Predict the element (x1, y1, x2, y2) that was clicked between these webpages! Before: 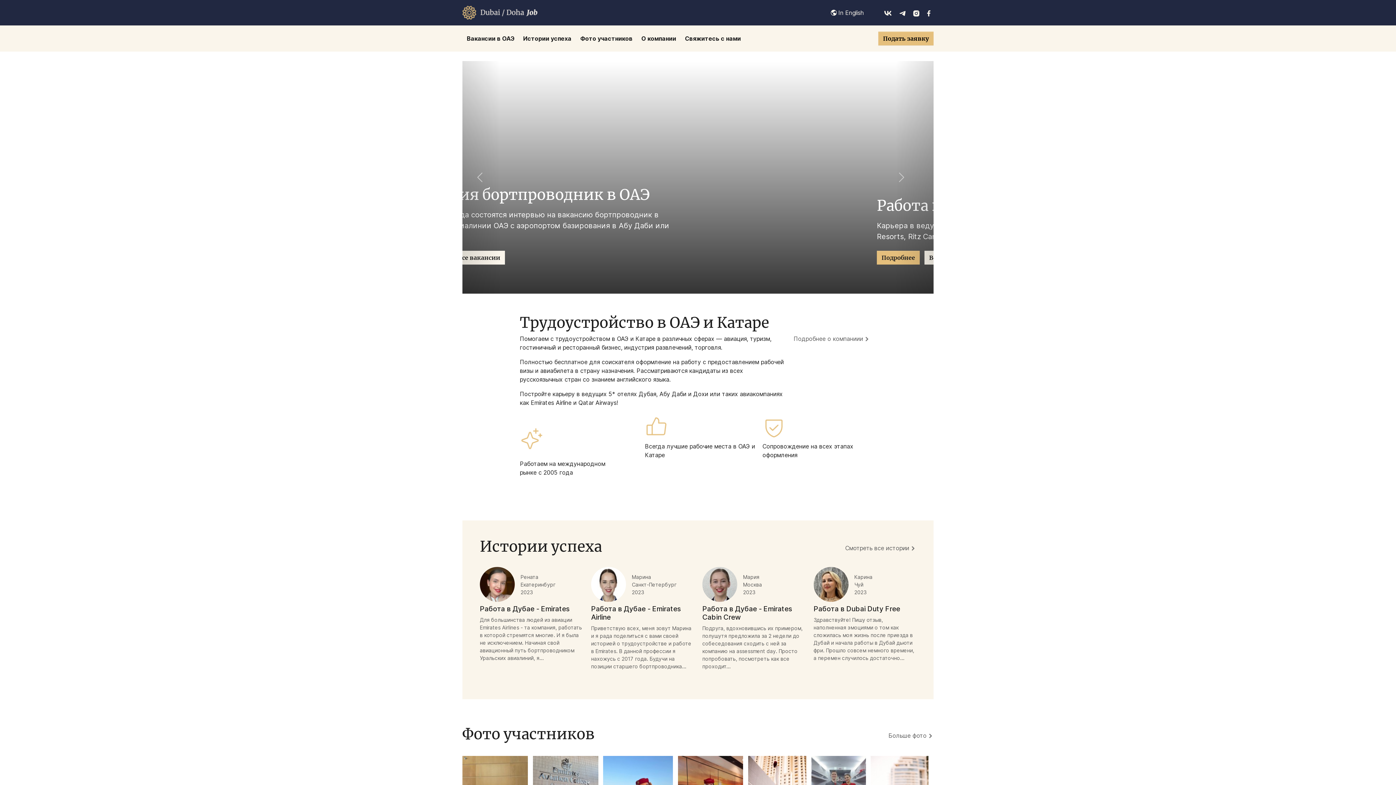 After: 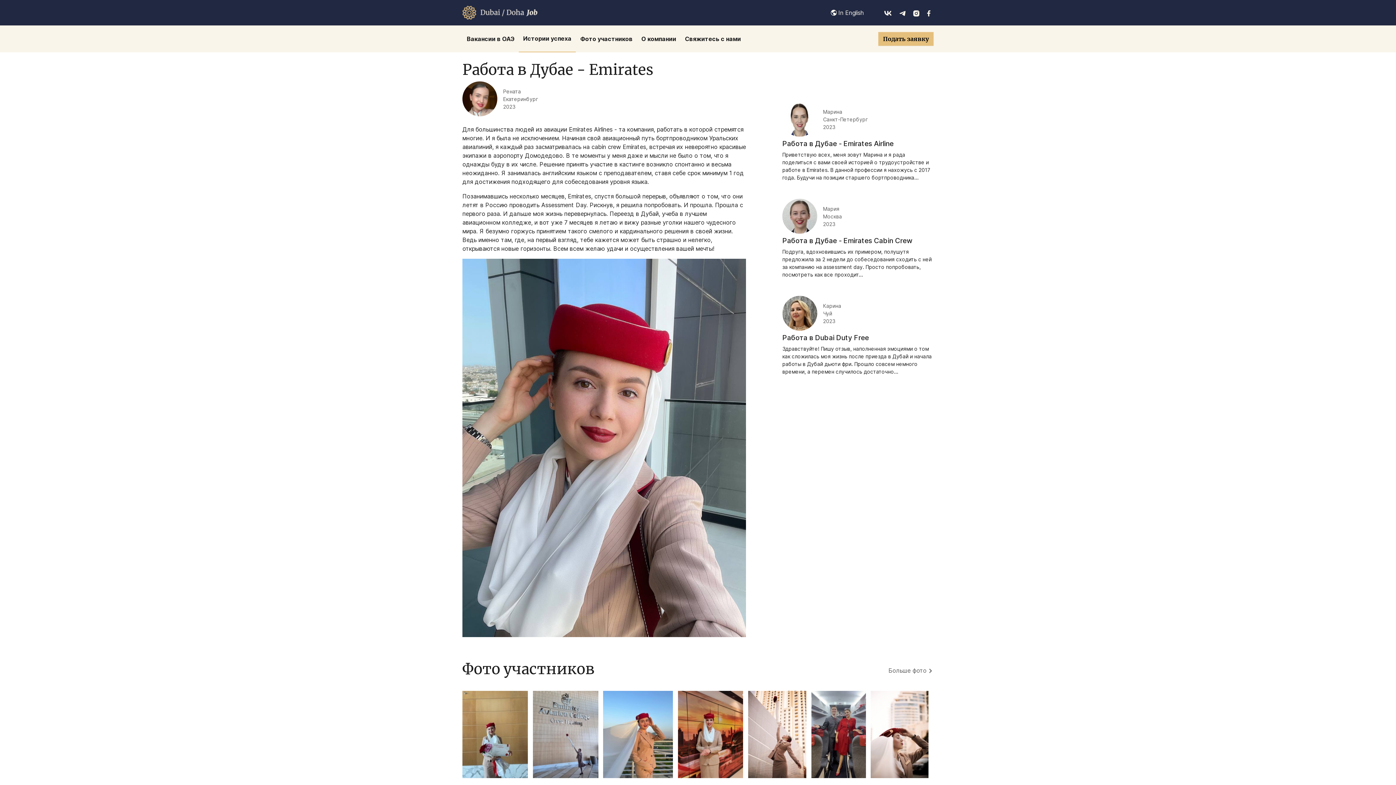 Action: bbox: (475, 567, 586, 676) label: Рената
Екатеринбург
2023
Работа в Дубае - Emirates

Для большинства людей из авиации Emirates Airlines - та компания, работать в которой стремятся многие. И я была не исключением. Начиная свой авиационный путь бортпроводником Уральских авиалиний, я...